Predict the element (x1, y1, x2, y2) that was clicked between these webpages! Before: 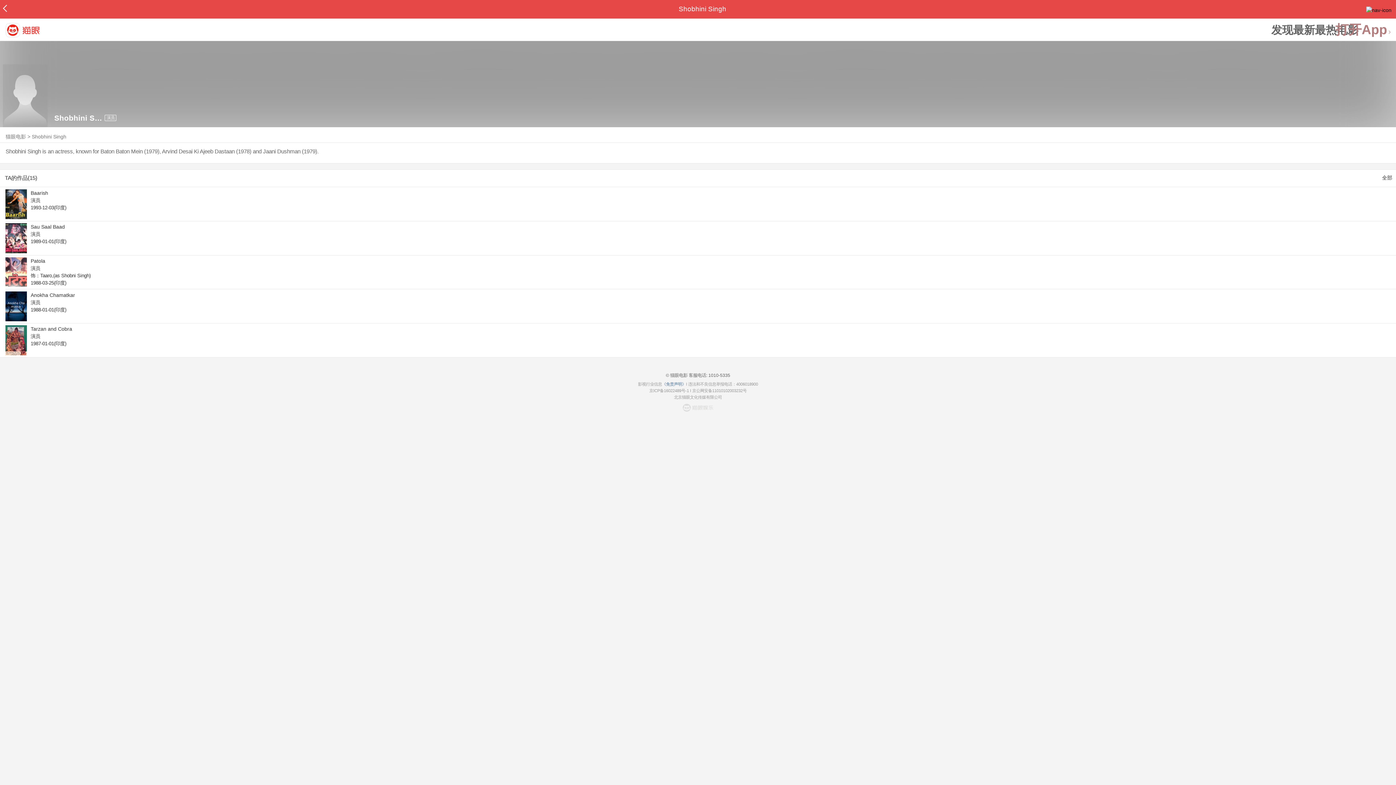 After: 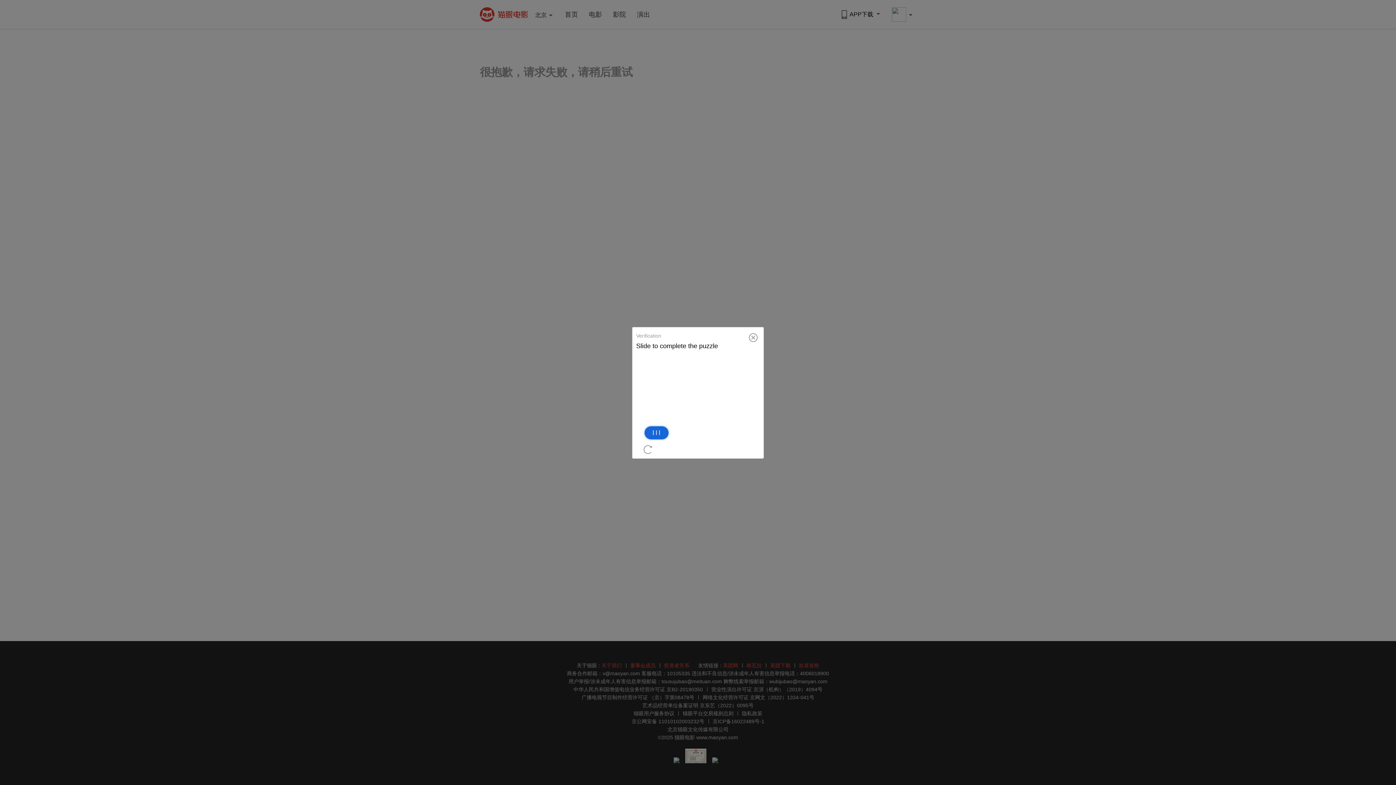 Action: bbox: (5, 221, 1396, 255) label: Sau Saal Baad

演员

1989-01-01(印度)